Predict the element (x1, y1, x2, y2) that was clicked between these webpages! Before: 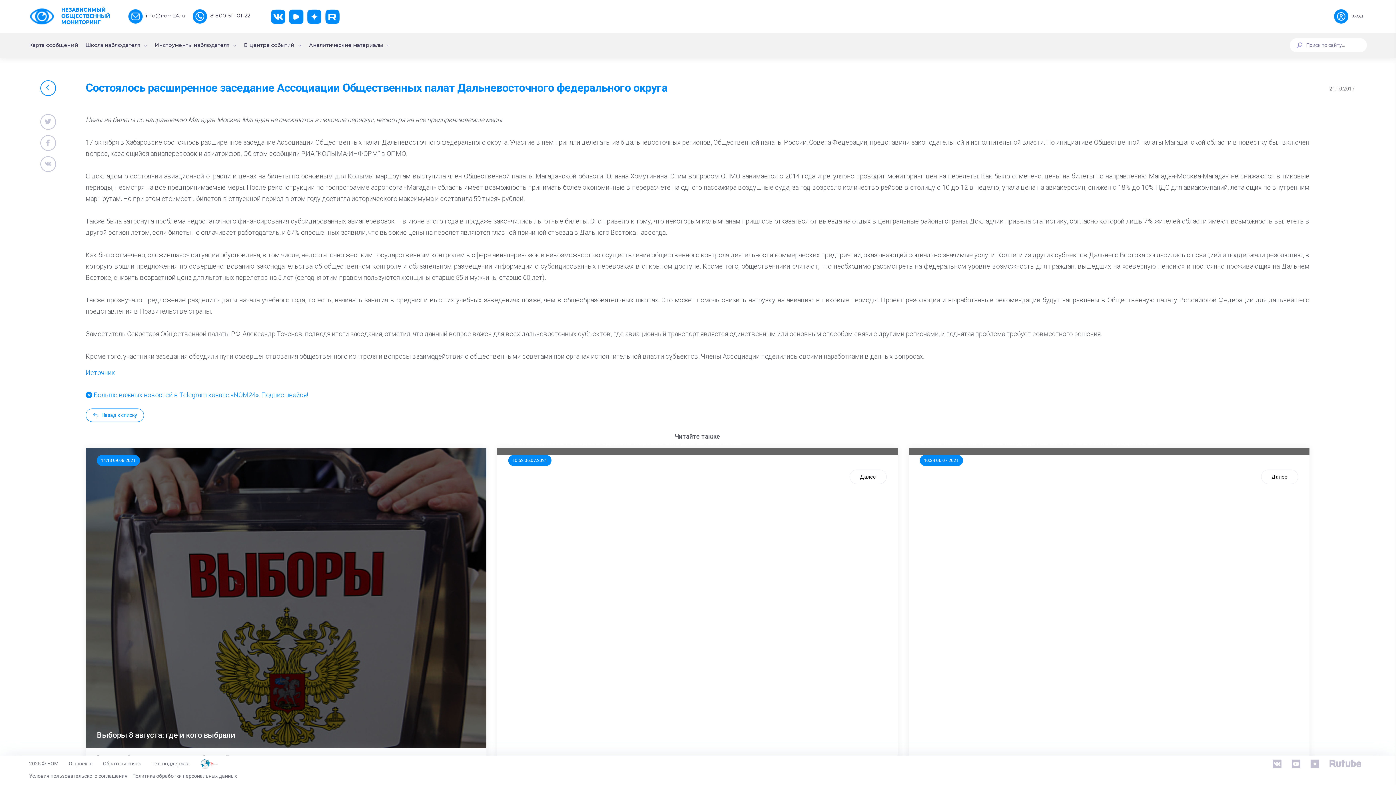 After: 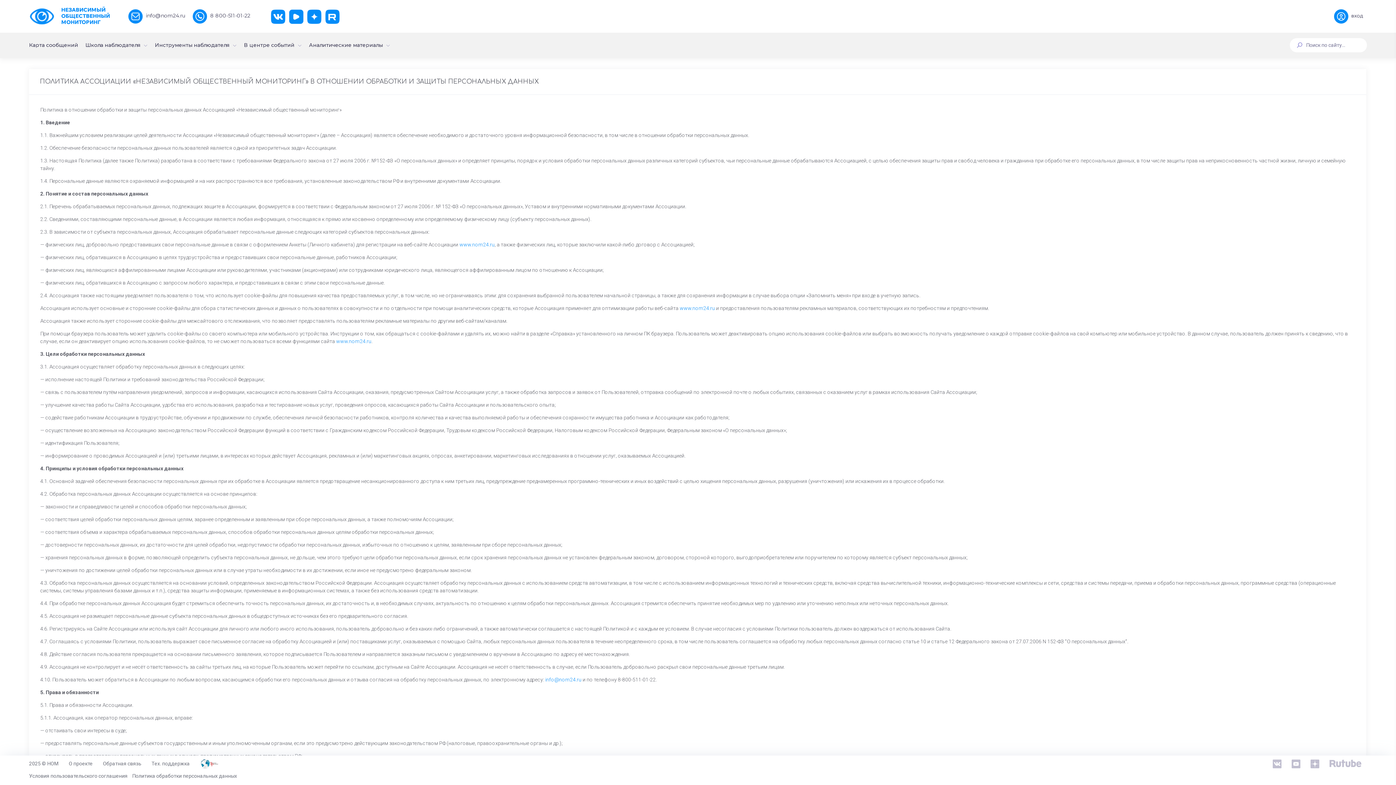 Action: label: Политика обработки персональных данных bbox: (132, 773, 237, 779)